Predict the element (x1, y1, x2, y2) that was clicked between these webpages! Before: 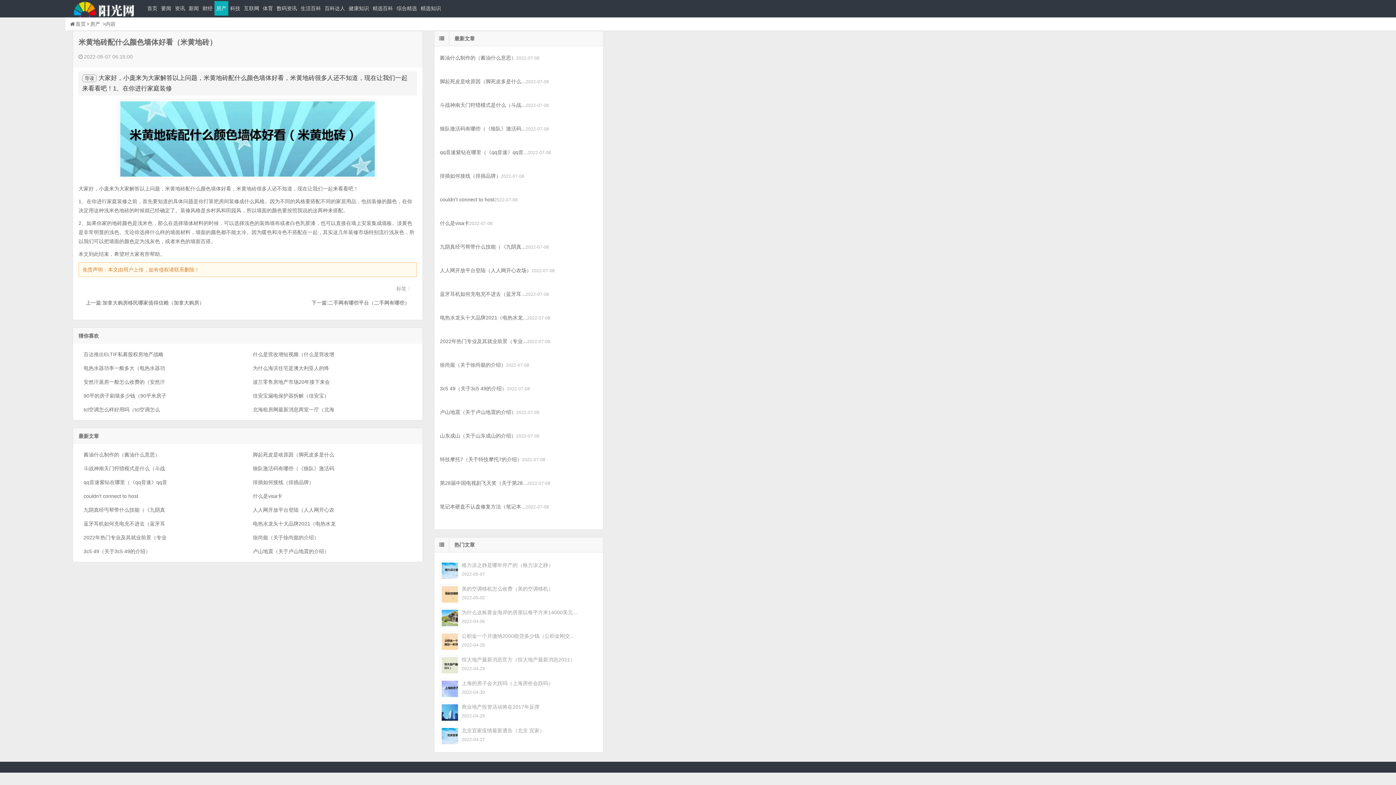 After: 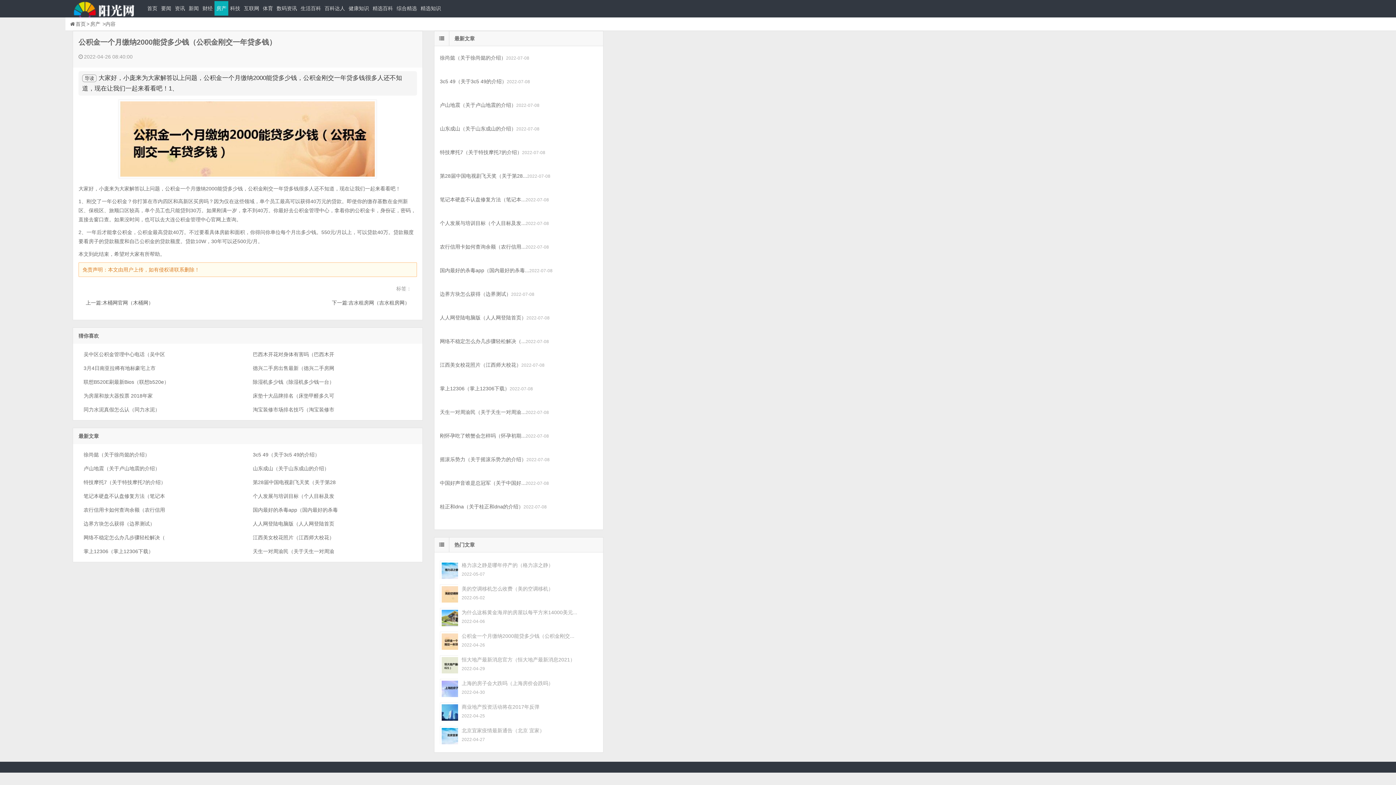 Action: label: 公积金一个月缴纳2000能贷多少钱（公积金刚交... bbox: (461, 630, 597, 640)